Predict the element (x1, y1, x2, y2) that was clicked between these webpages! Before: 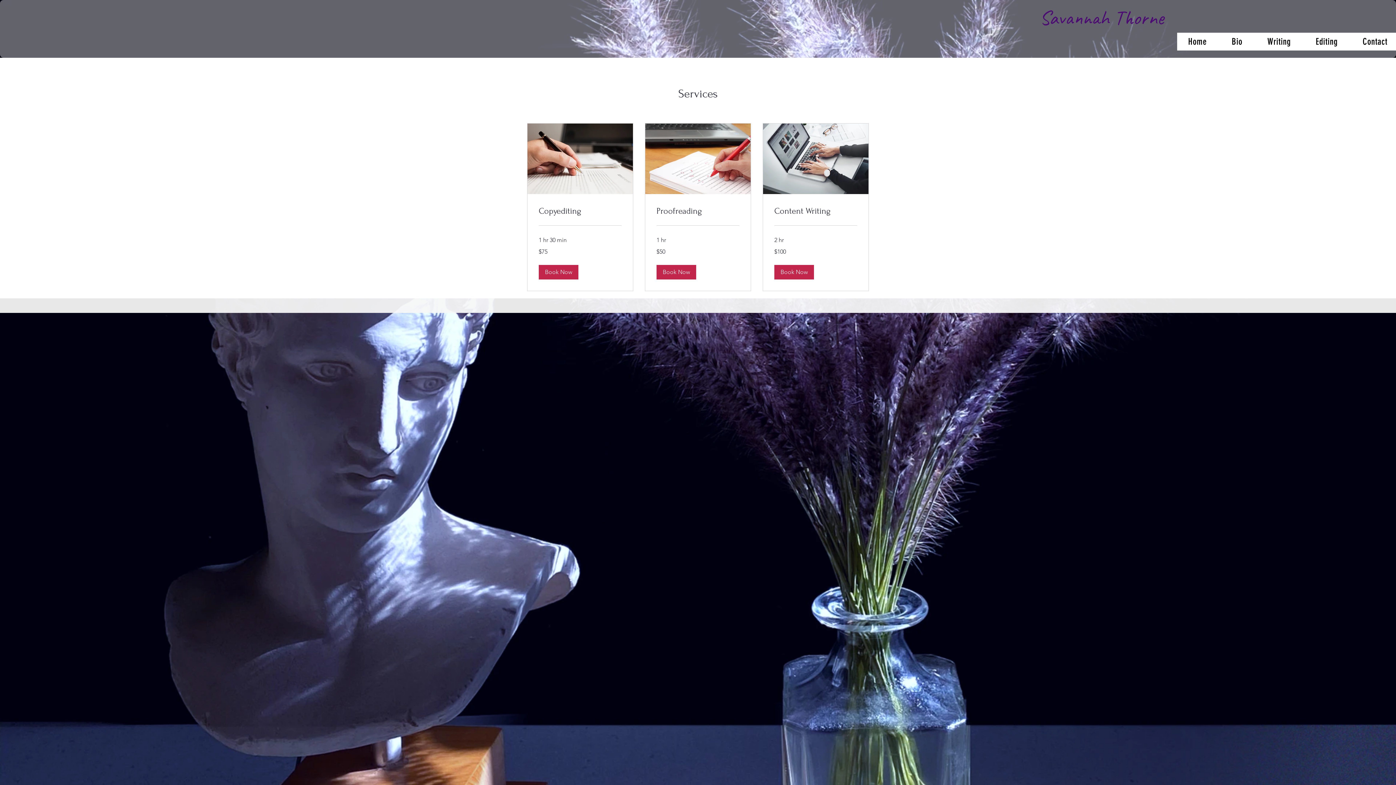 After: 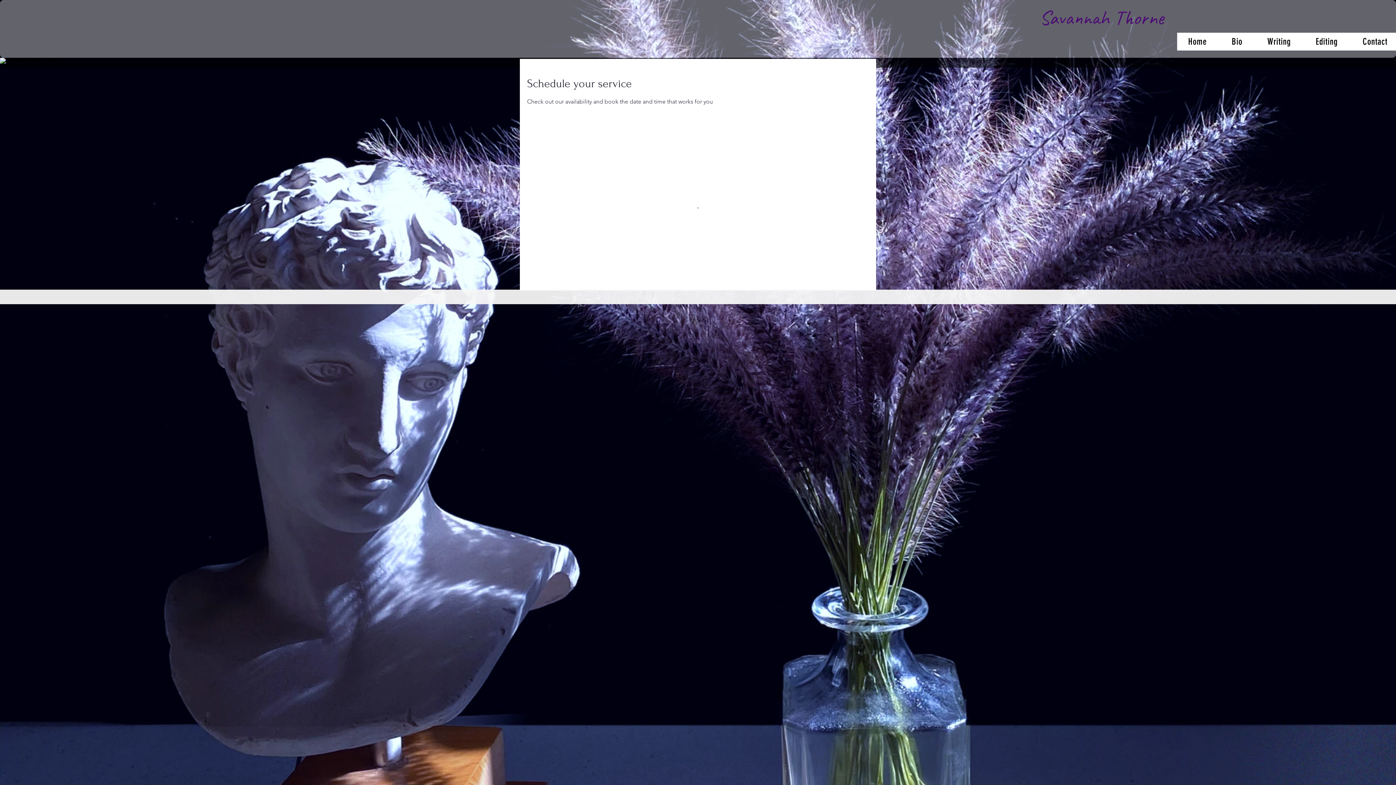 Action: label: Book Now bbox: (656, 265, 696, 279)